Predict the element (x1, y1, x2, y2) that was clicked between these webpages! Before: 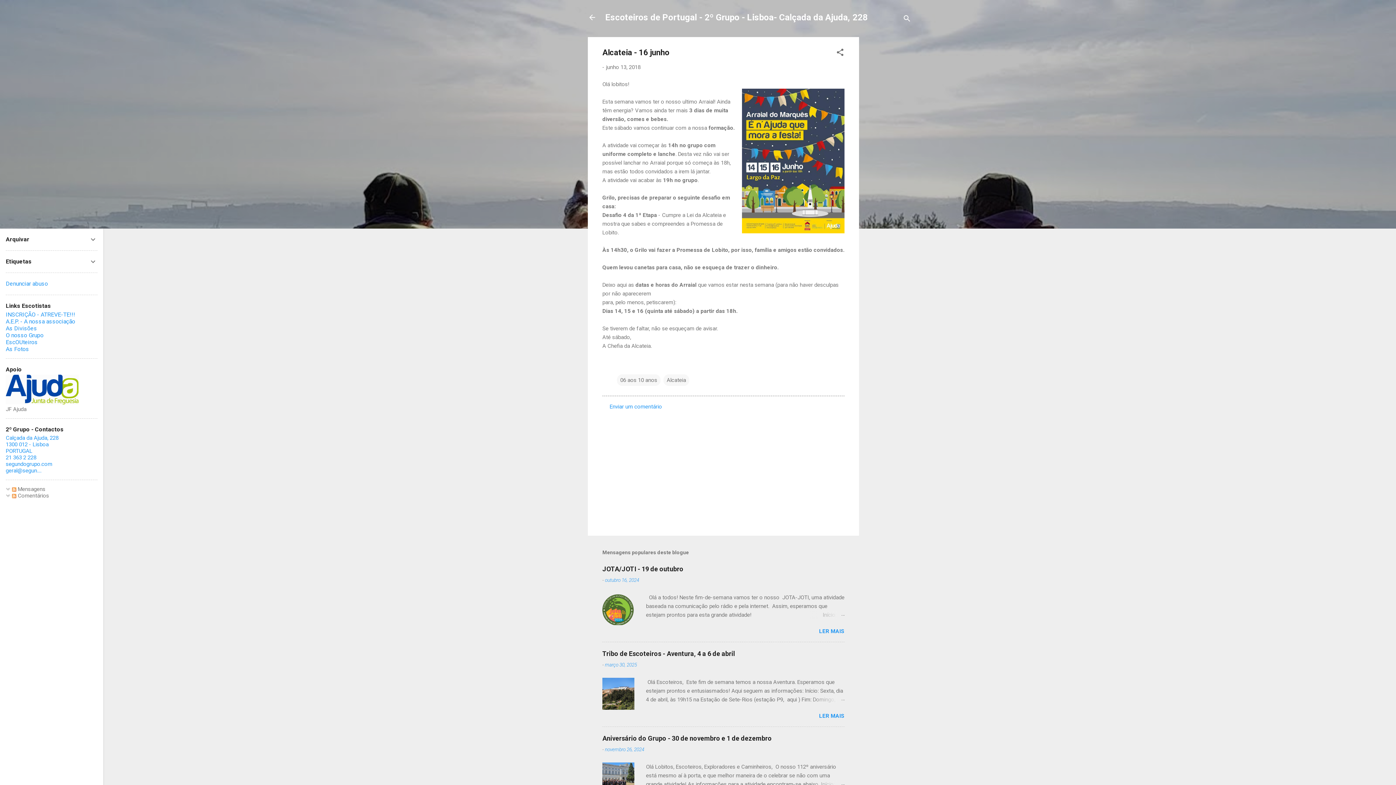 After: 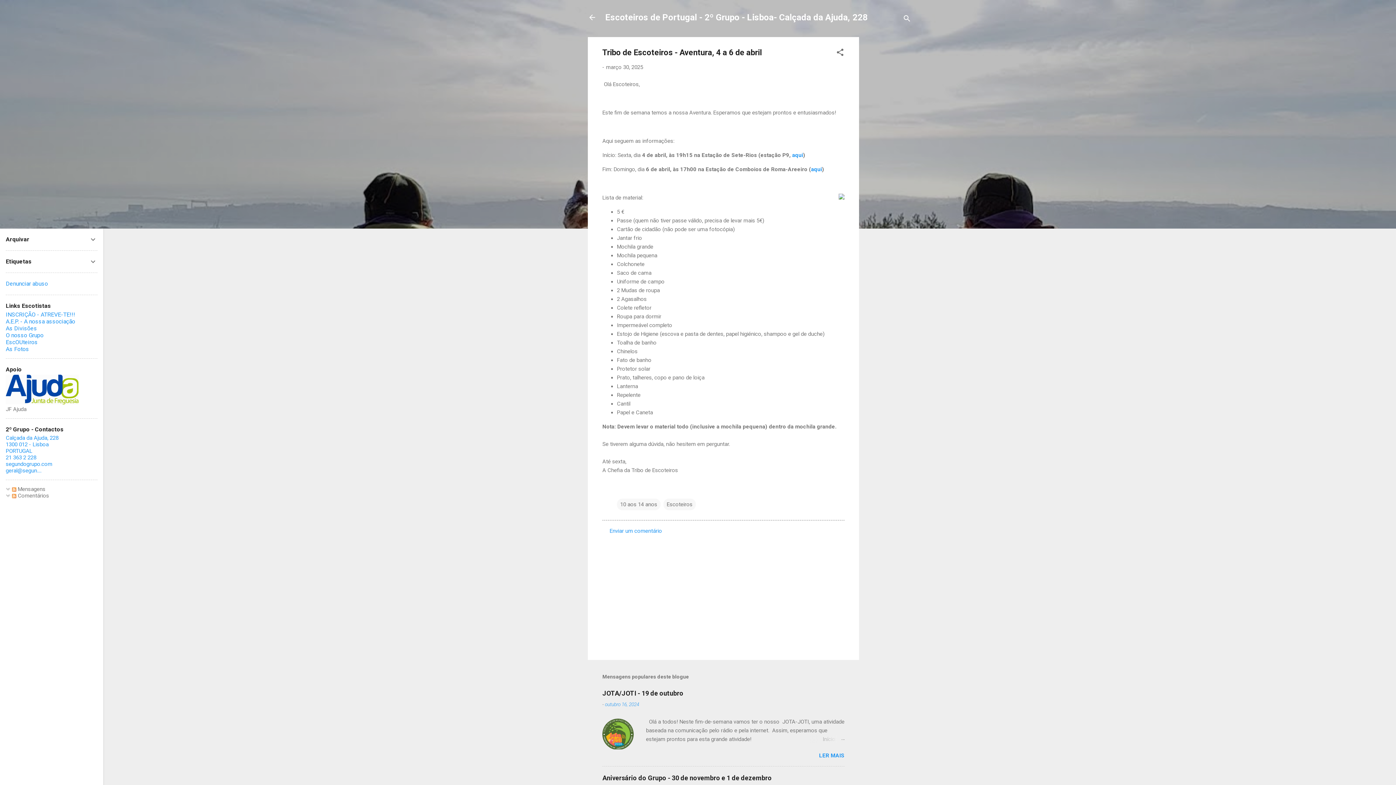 Action: bbox: (809, 695, 844, 704)